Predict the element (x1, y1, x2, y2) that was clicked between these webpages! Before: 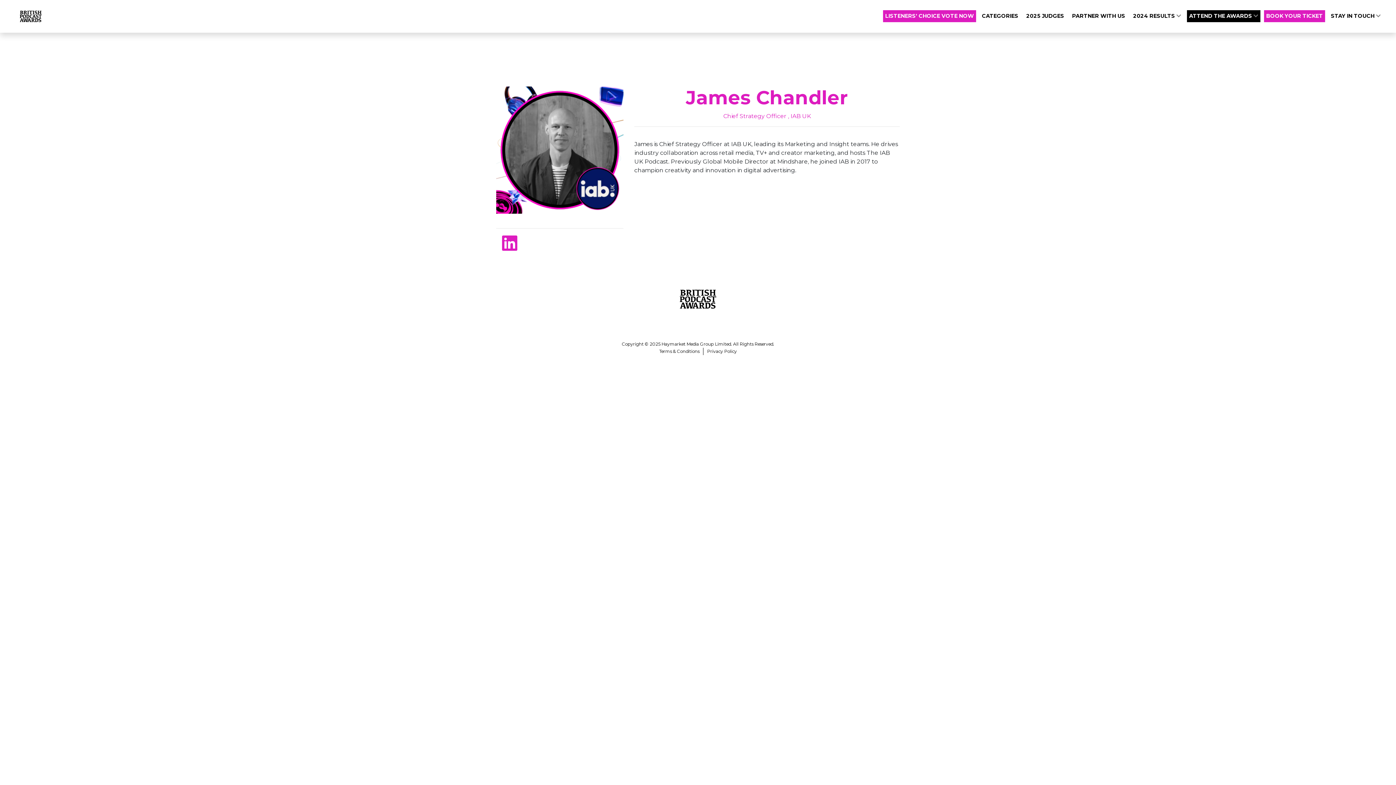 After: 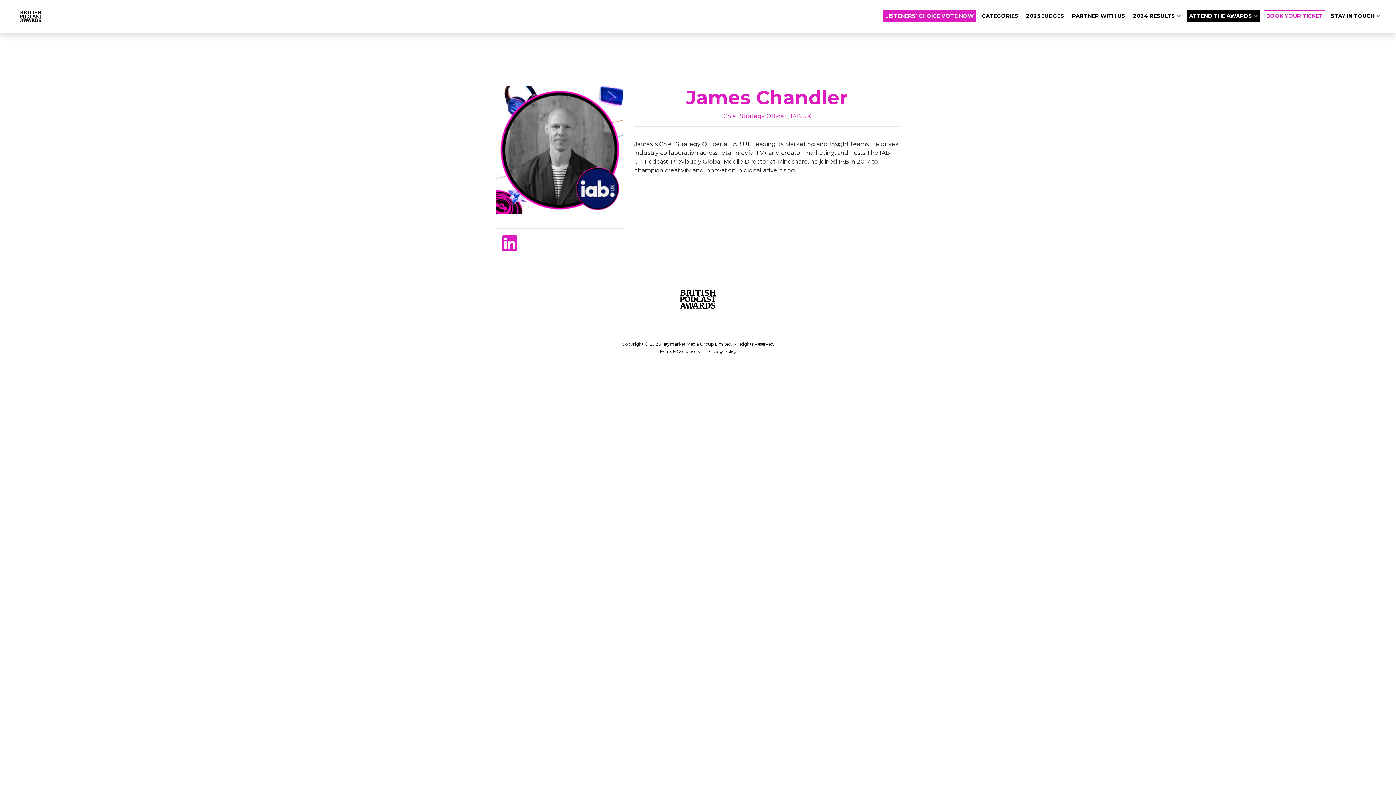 Action: bbox: (1264, 10, 1325, 22) label: BOOK YOUR TICKET